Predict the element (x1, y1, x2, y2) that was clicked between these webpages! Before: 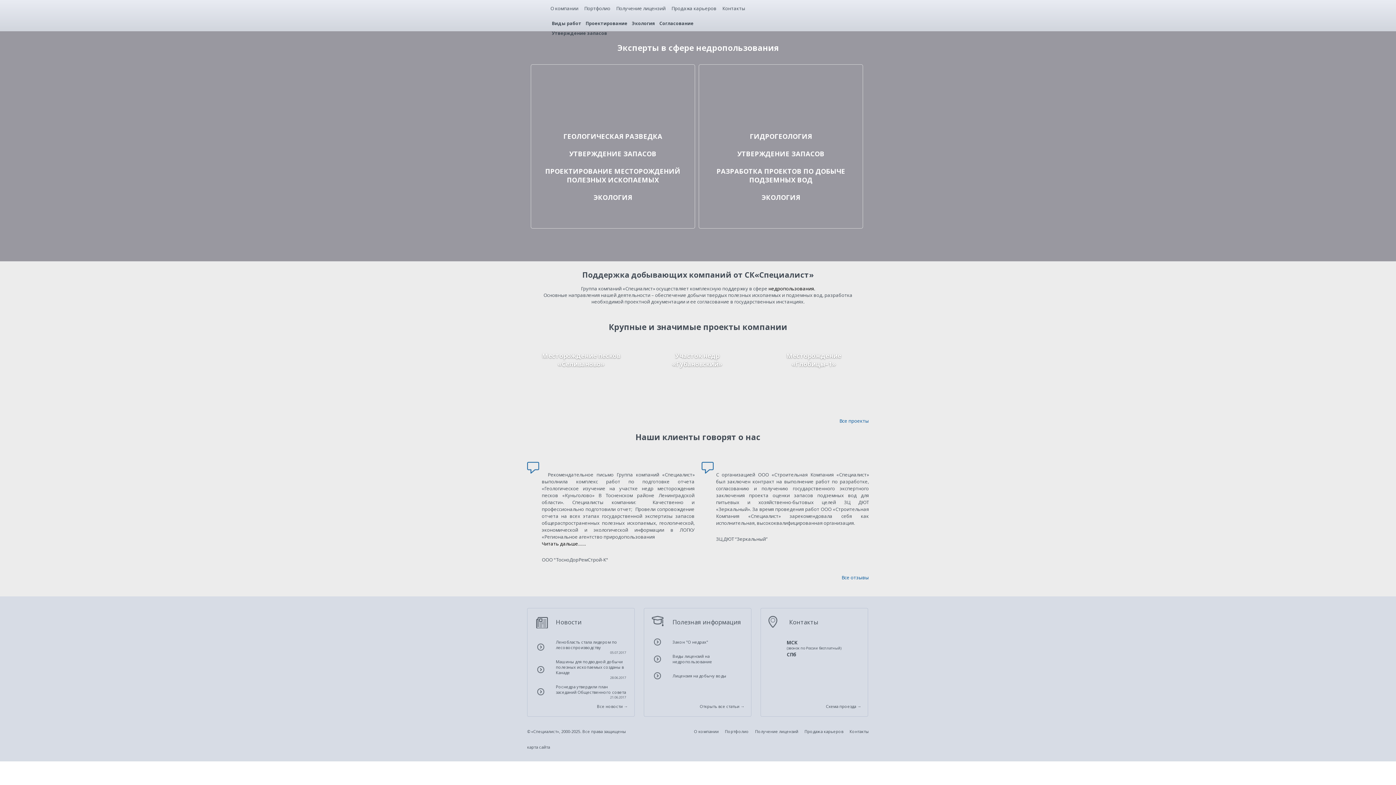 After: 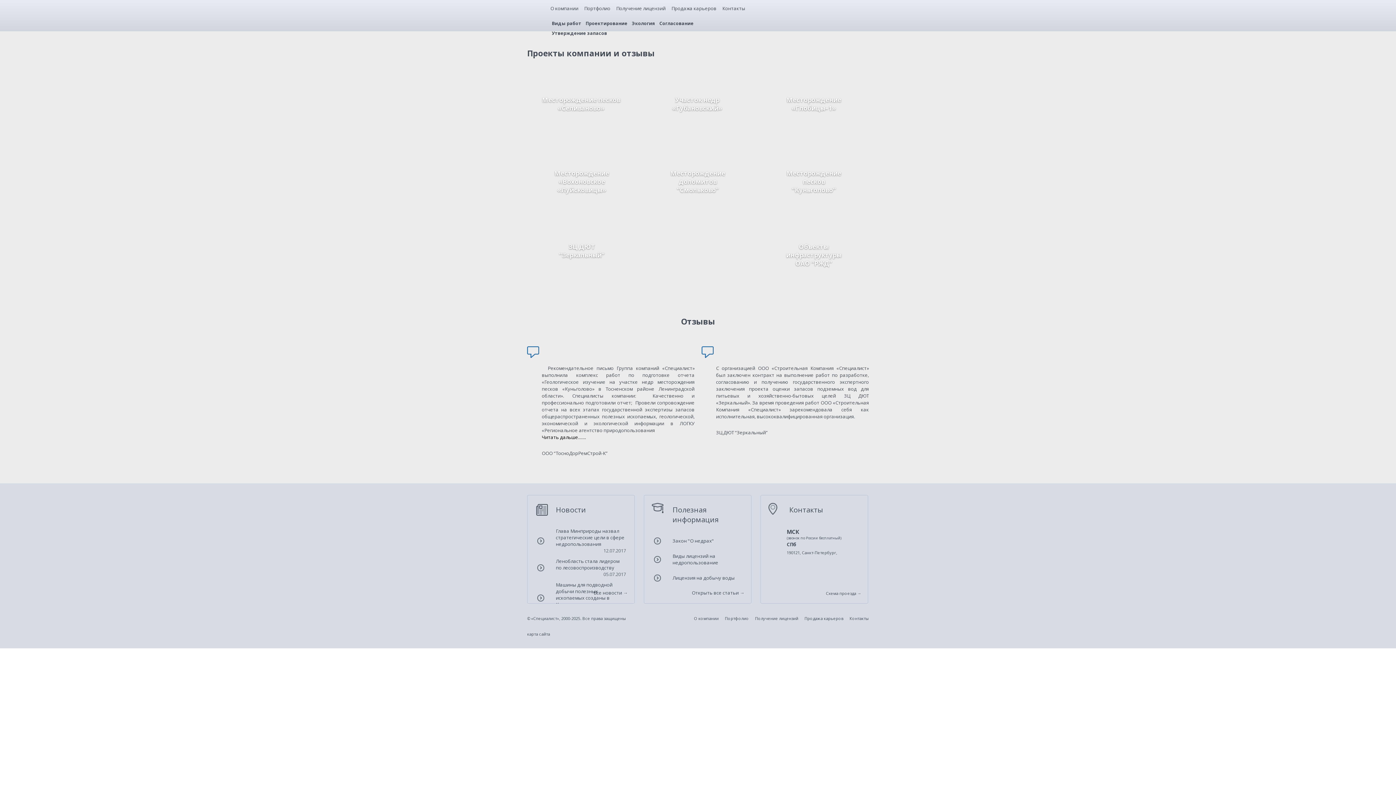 Action: label: Портфолио bbox: (584, 5, 610, 11)